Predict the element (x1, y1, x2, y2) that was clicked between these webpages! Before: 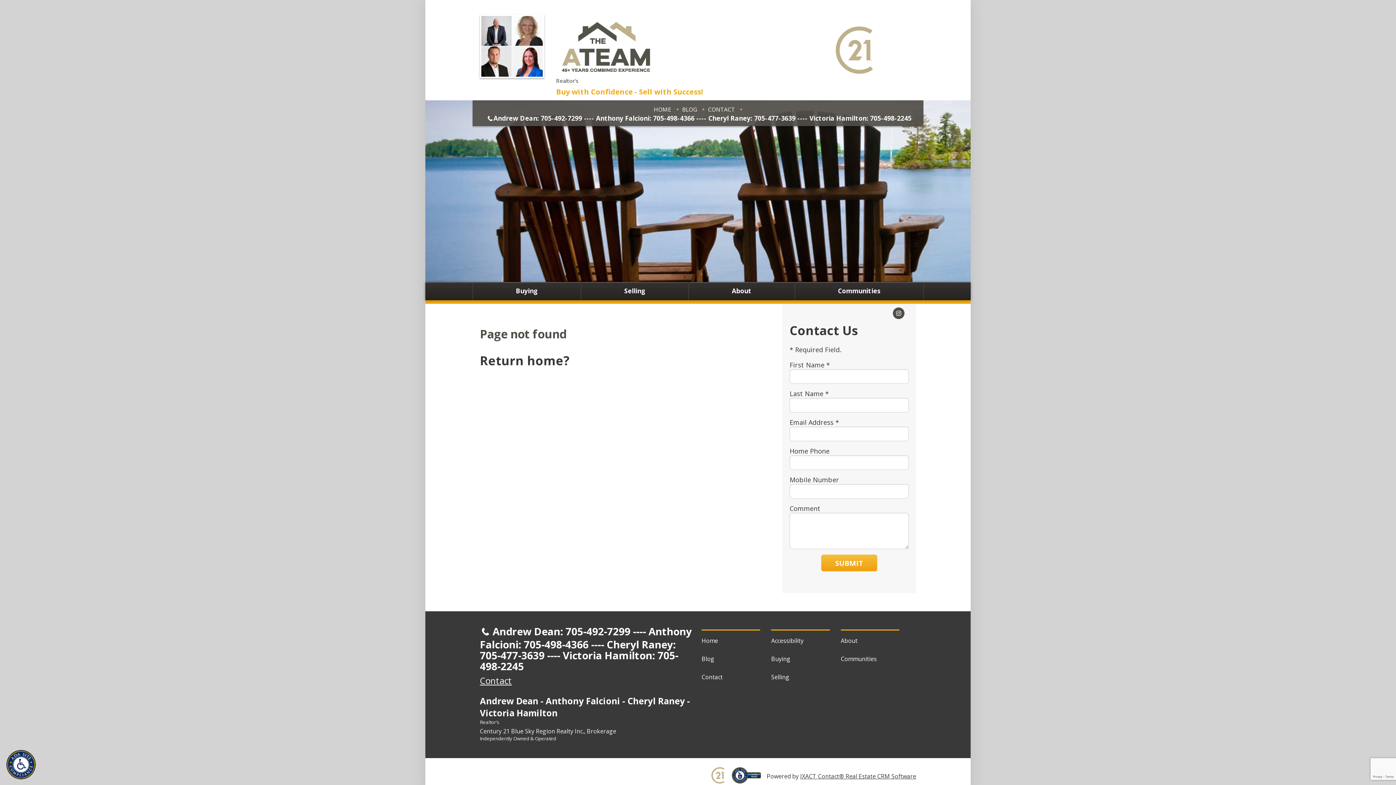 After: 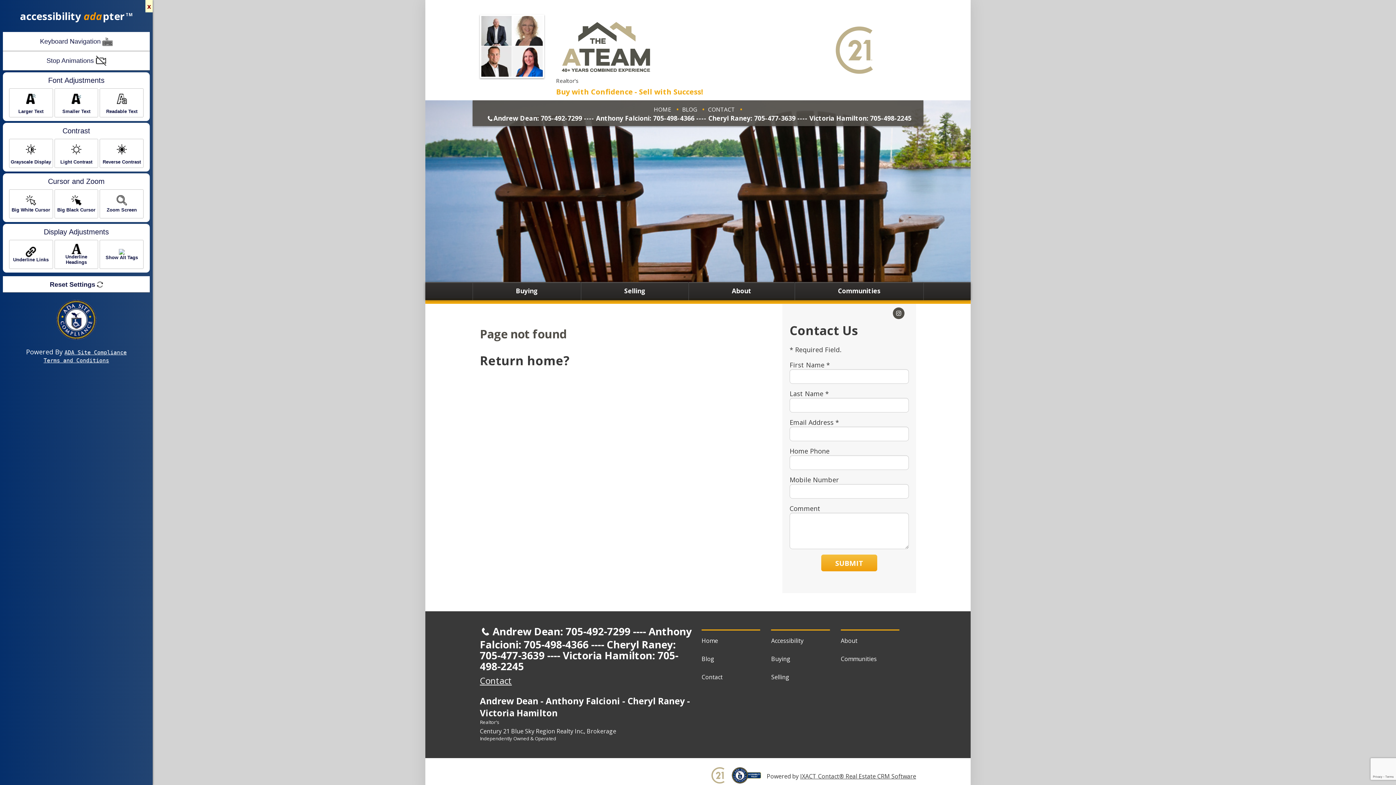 Action: bbox: (2, 747, 39, 782)